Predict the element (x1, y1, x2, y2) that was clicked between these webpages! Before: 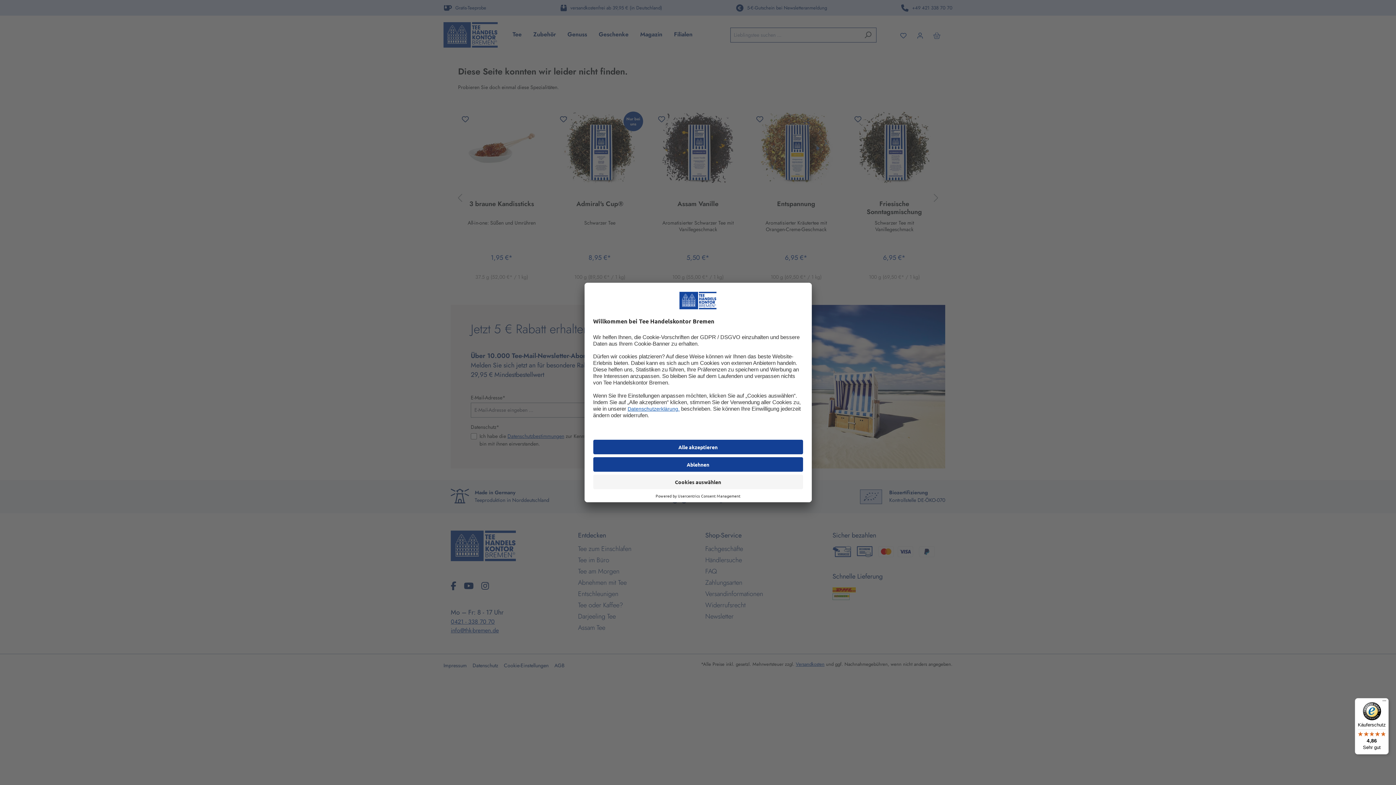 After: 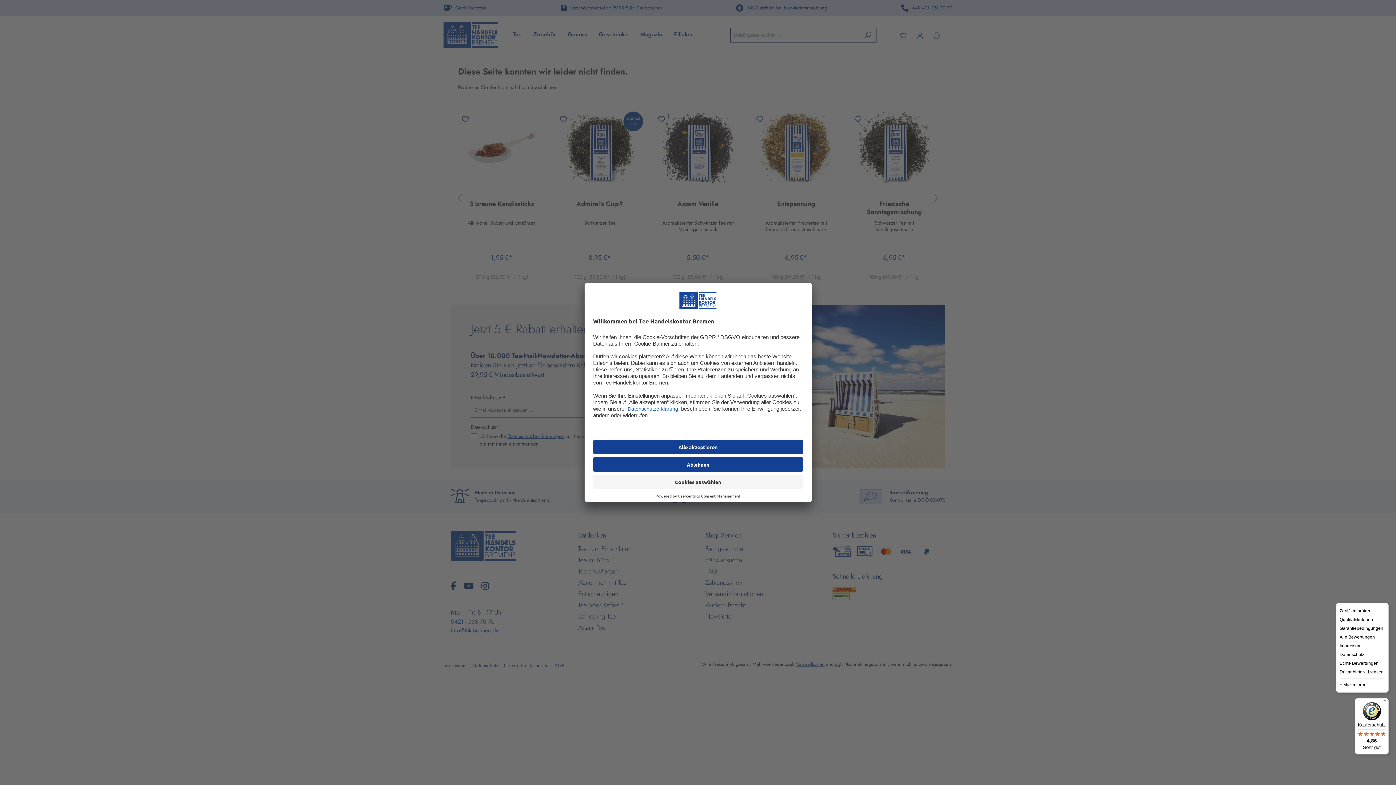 Action: label: Menü bbox: (1380, 698, 1389, 707)